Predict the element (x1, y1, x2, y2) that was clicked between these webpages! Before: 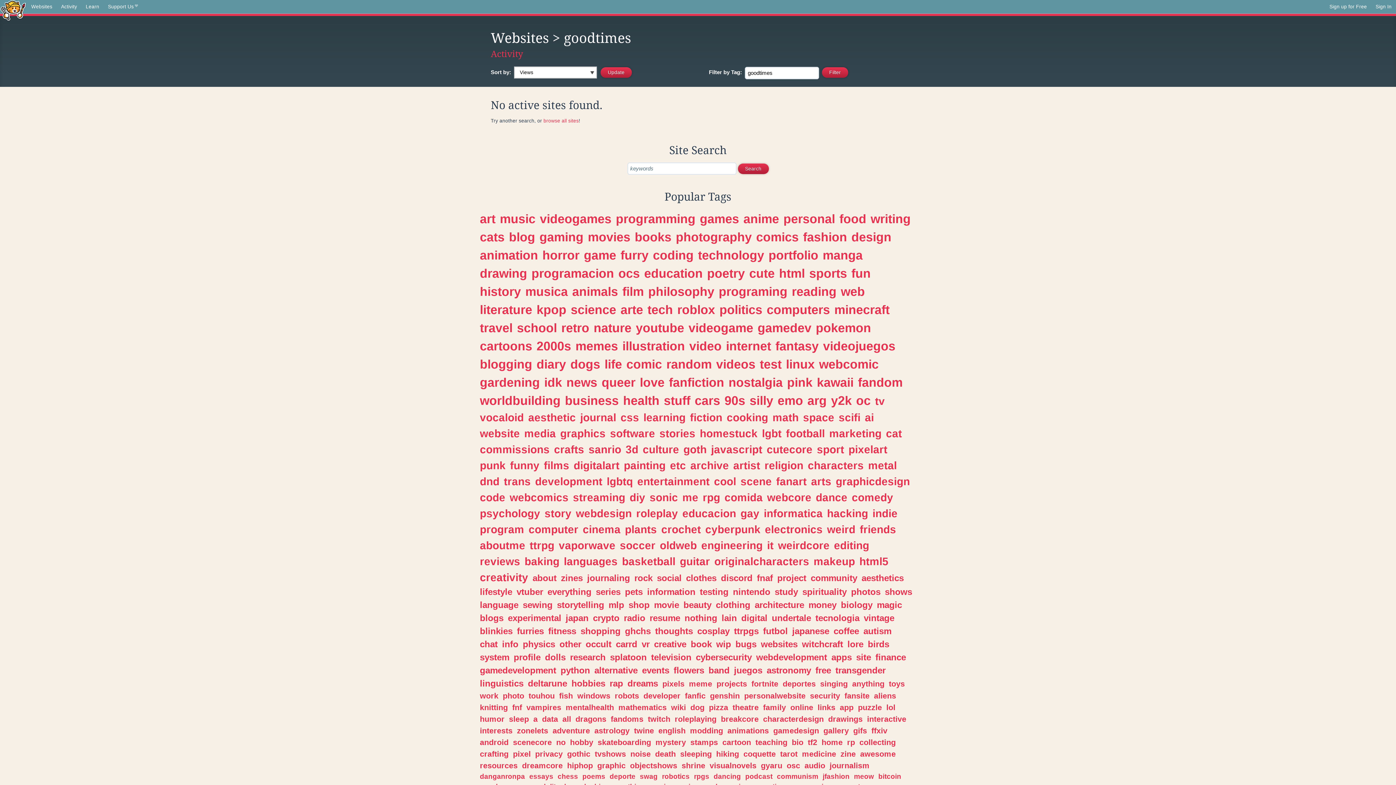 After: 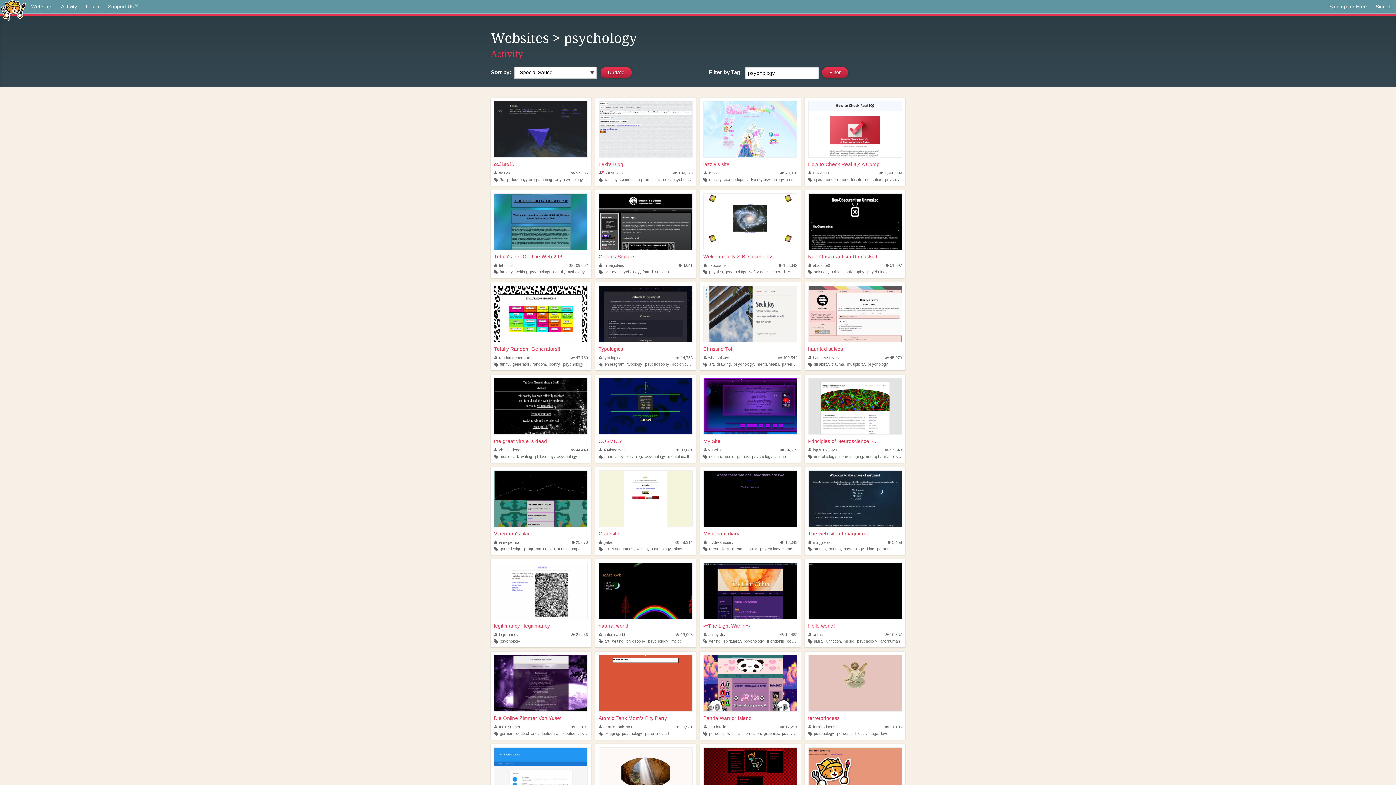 Action: label: psychology bbox: (480, 507, 540, 519)